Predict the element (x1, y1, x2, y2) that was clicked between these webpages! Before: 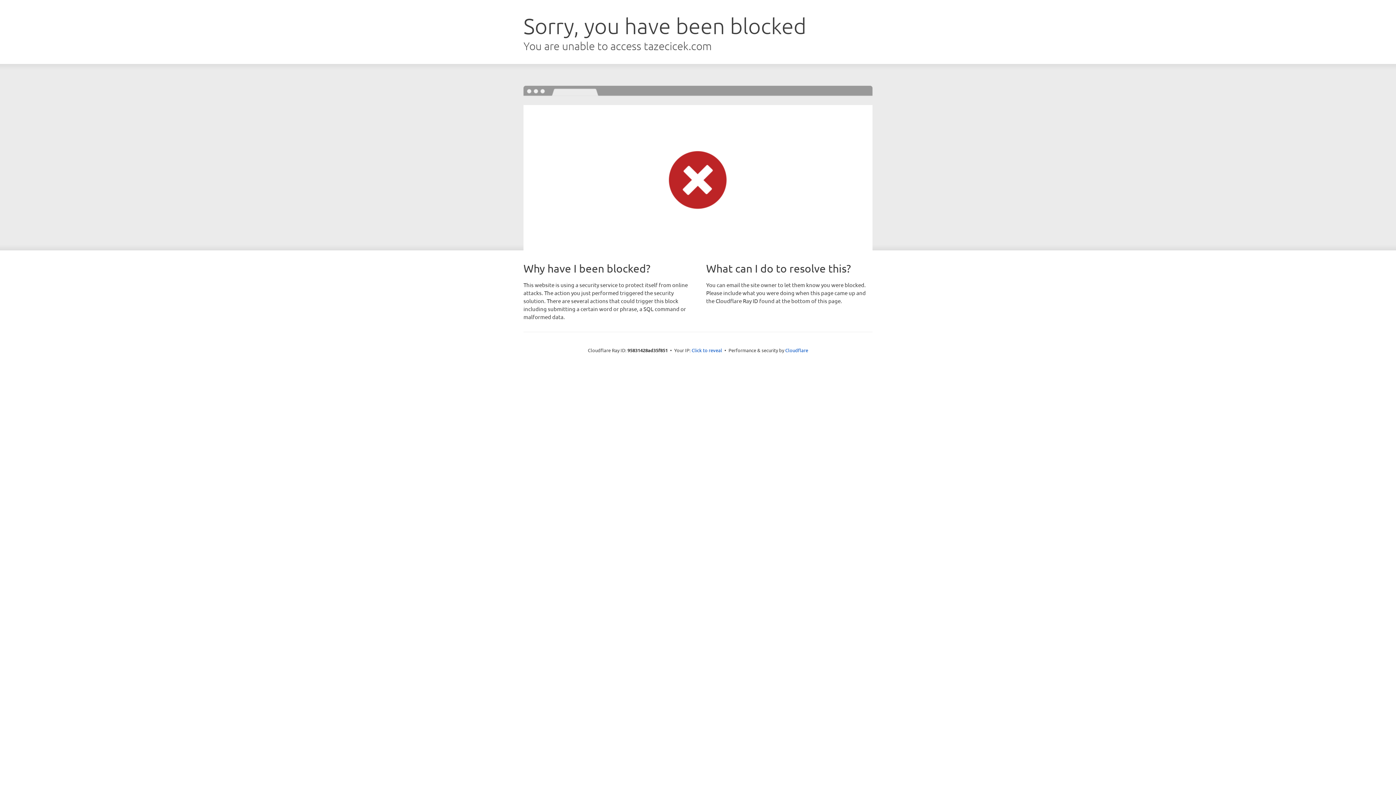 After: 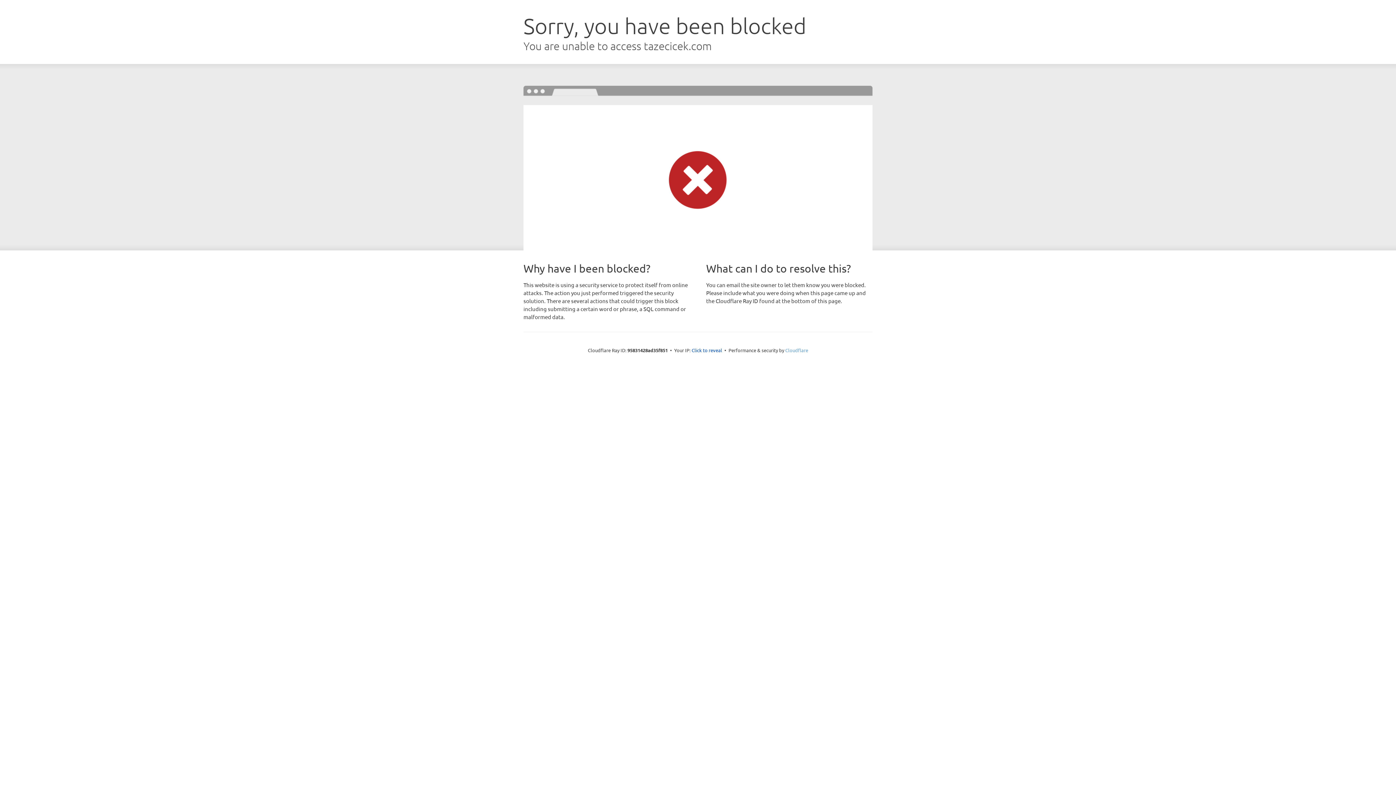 Action: bbox: (785, 347, 808, 353) label: Cloudflare